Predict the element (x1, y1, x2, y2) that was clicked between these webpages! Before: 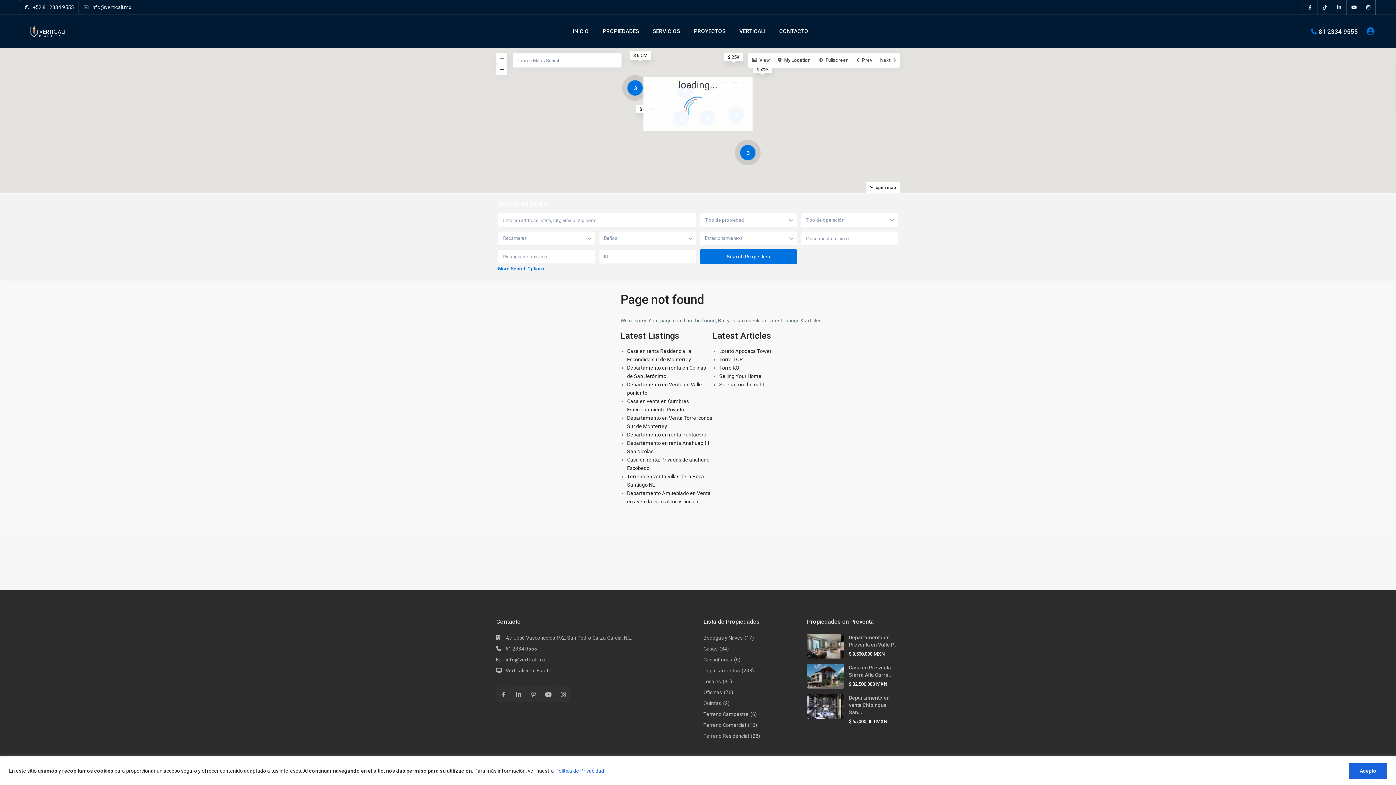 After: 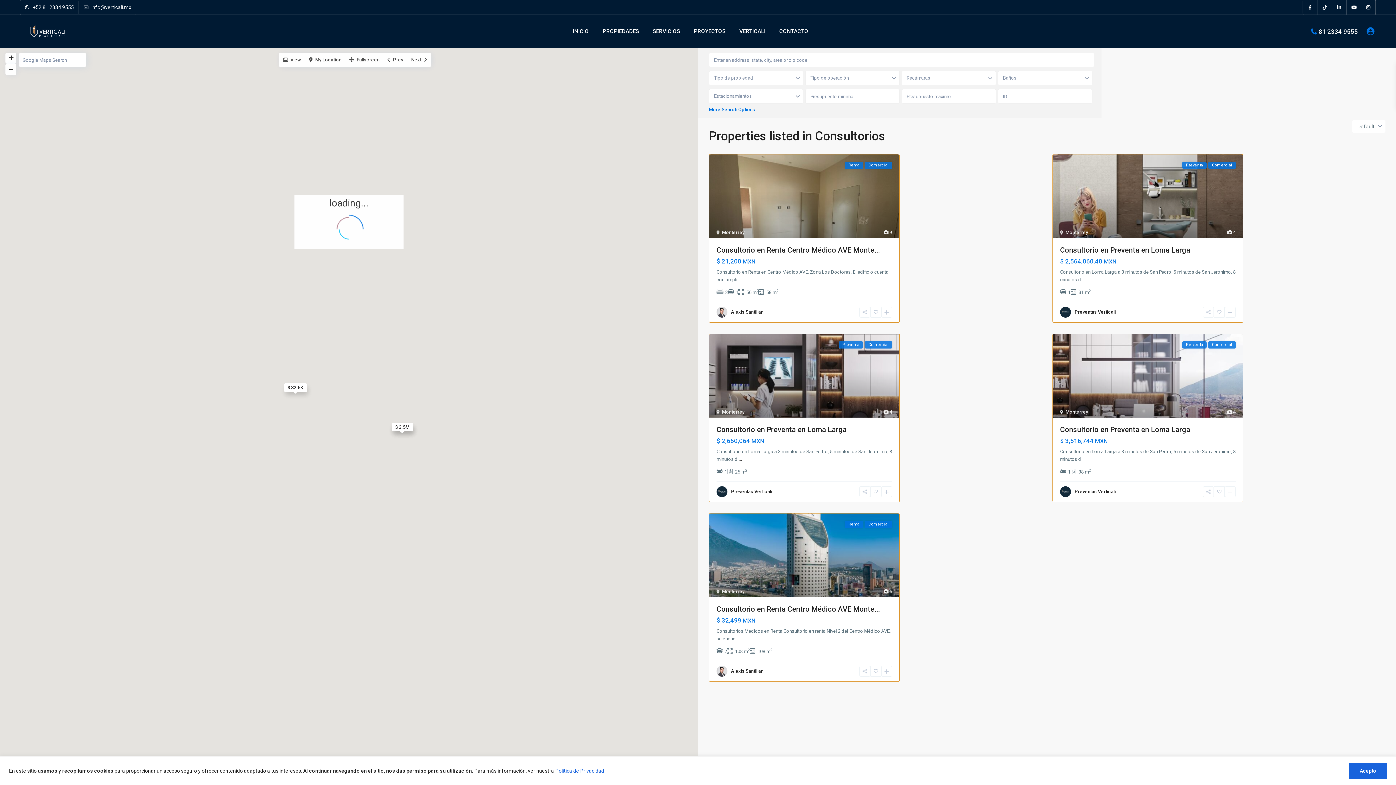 Action: bbox: (703, 657, 732, 662) label: Consultorios